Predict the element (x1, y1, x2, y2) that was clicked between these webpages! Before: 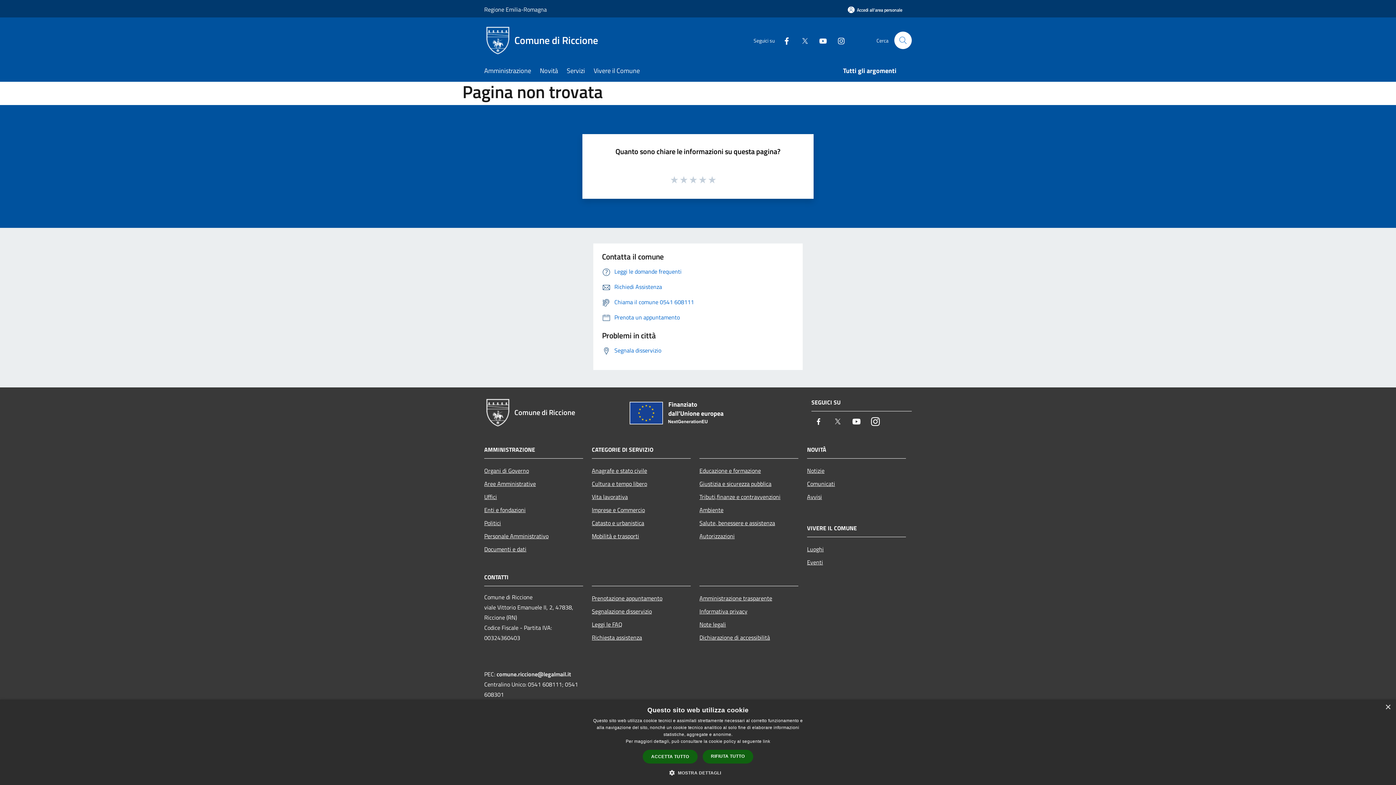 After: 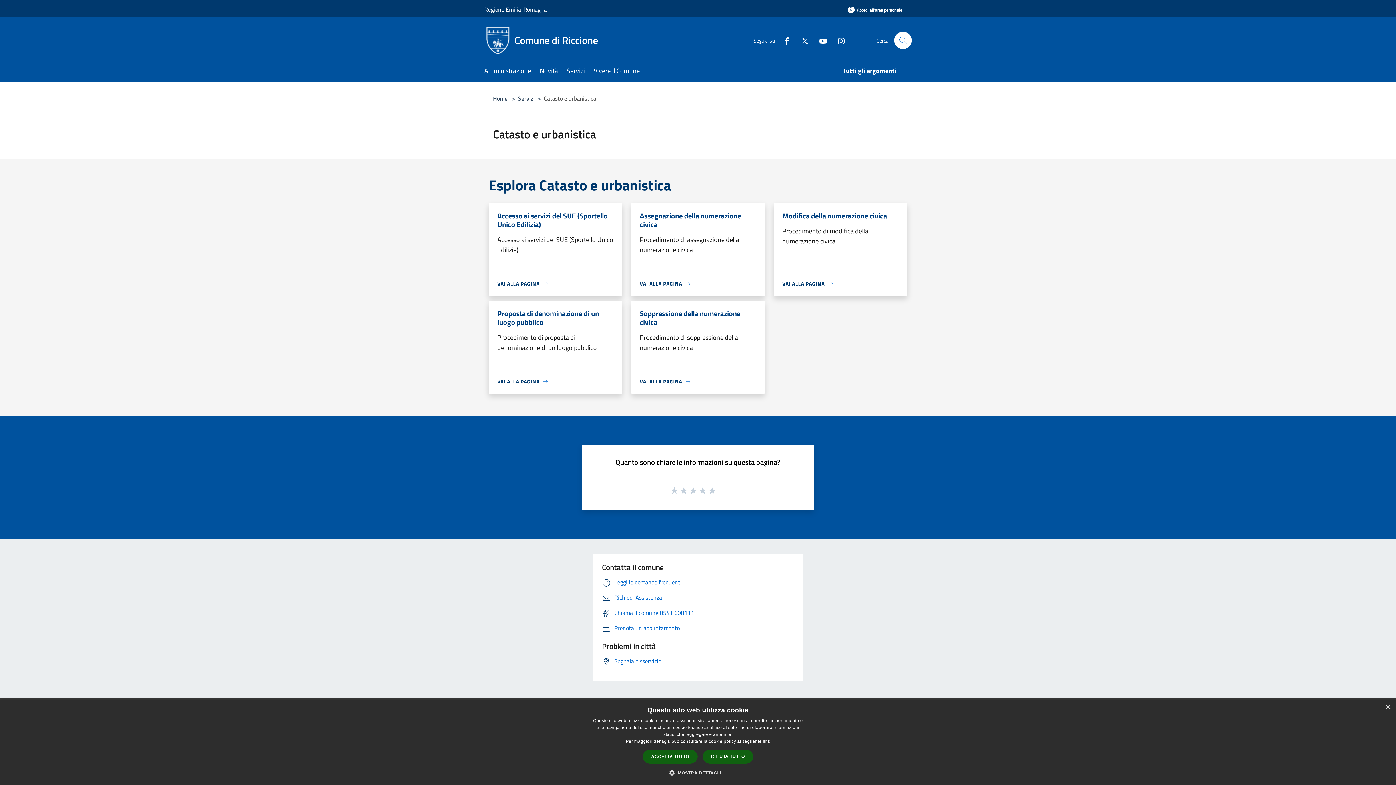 Action: bbox: (592, 516, 690, 529) label: Catasto e urbanistica